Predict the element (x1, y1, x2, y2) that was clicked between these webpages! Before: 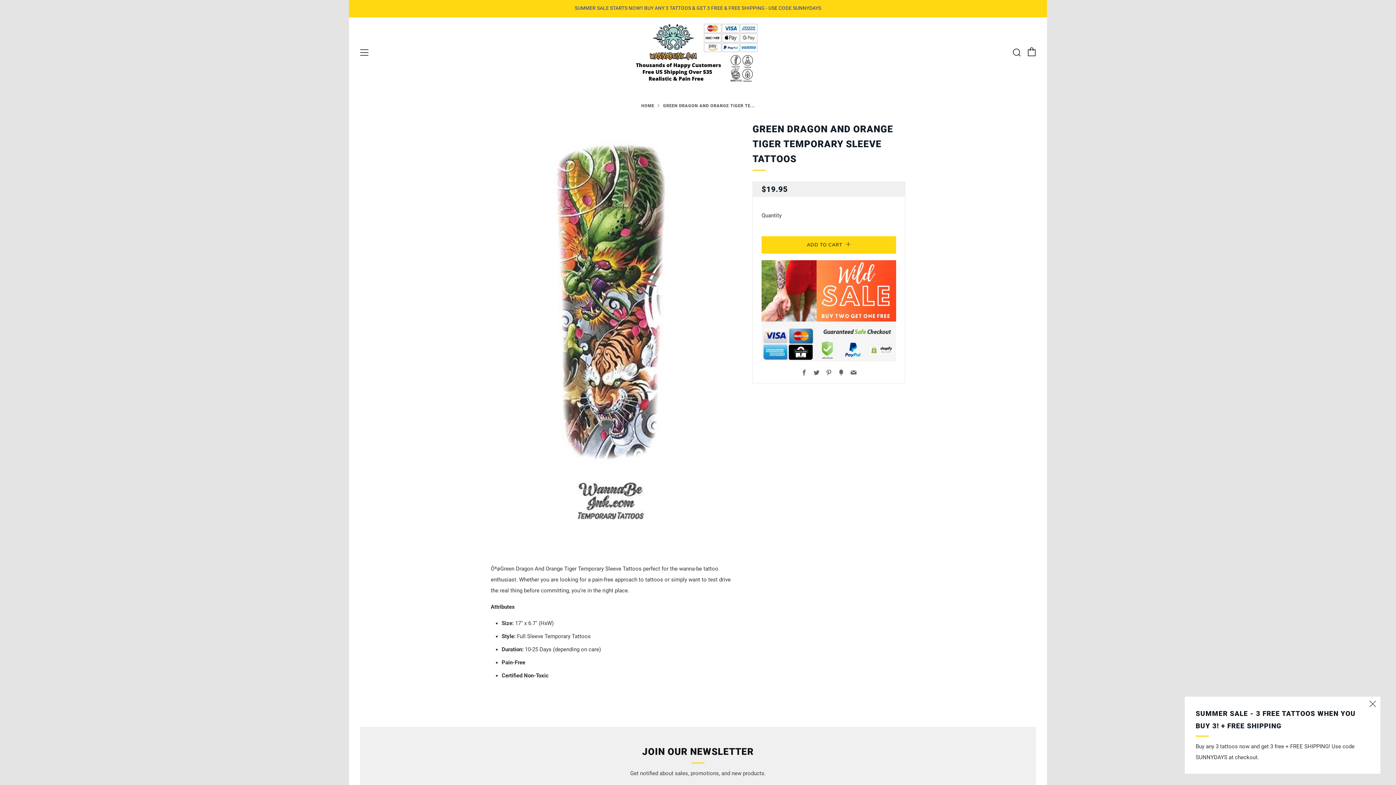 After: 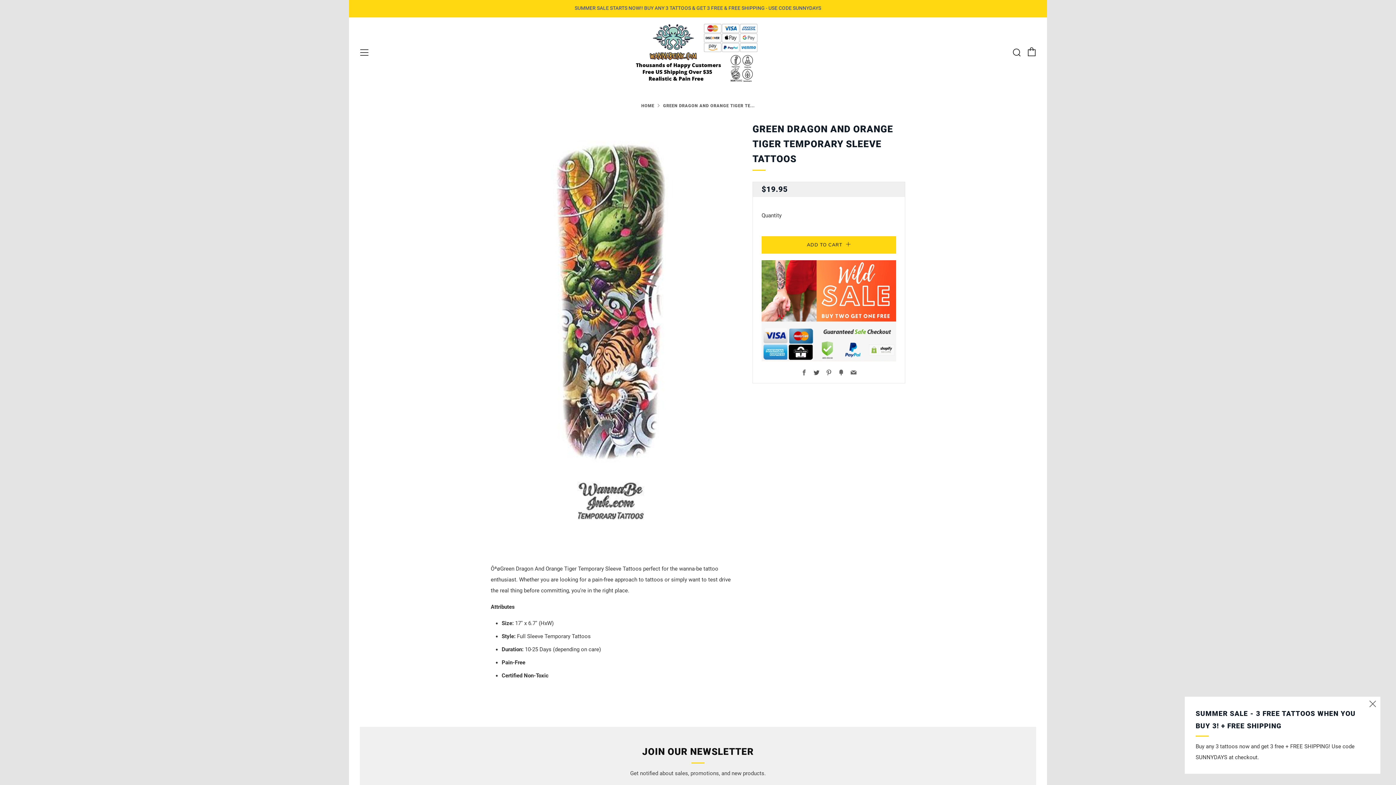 Action: bbox: (813, 369, 819, 376) label: Twitter